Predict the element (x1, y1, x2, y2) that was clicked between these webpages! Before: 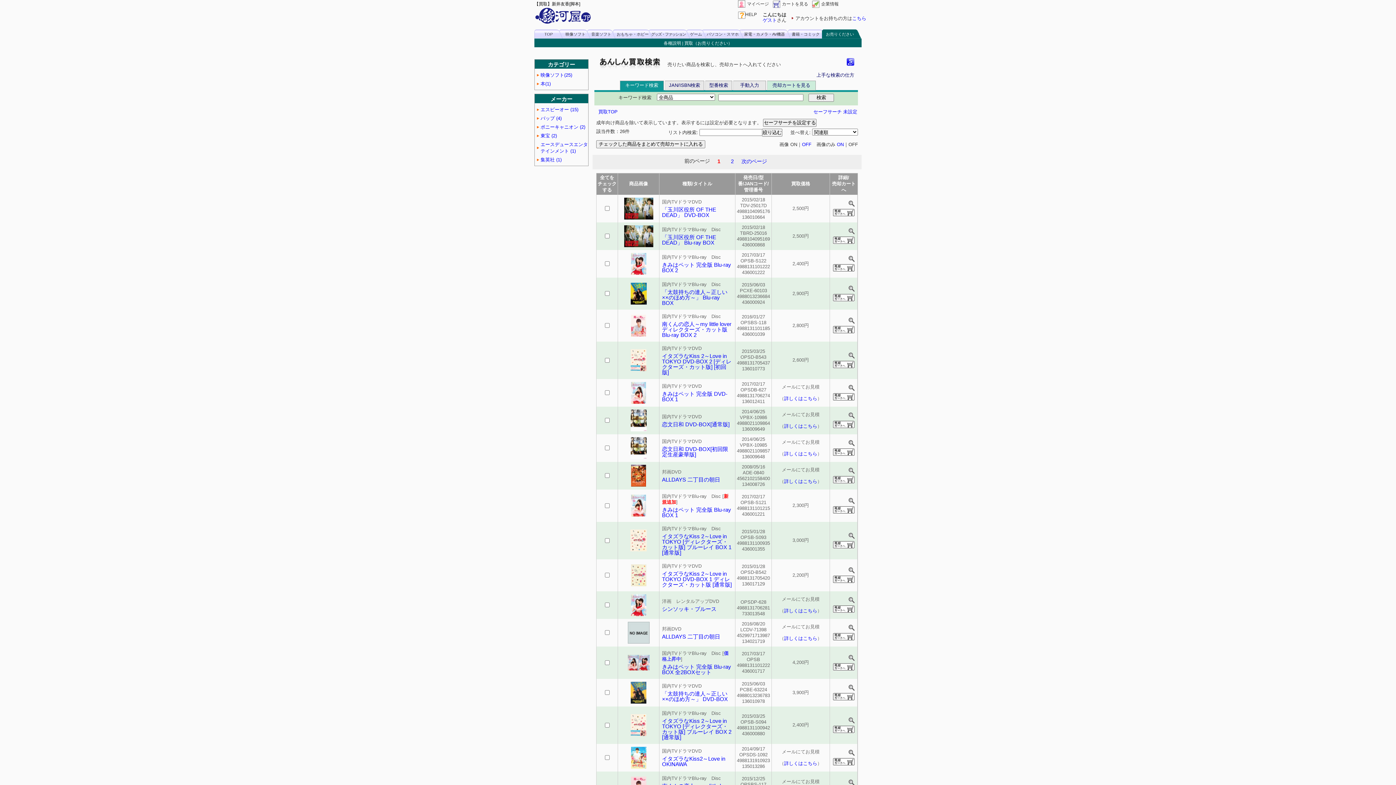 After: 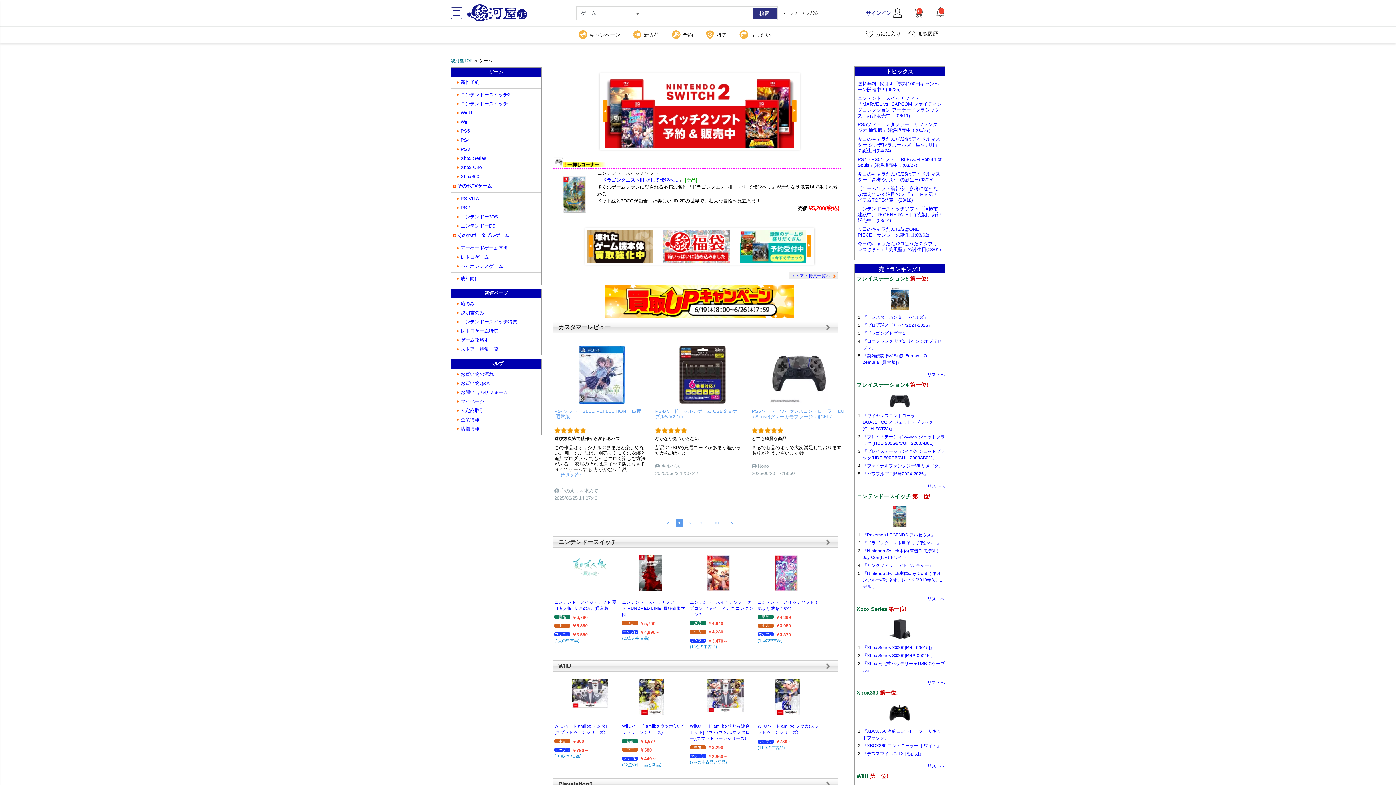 Action: label: ゲーム bbox: (686, 29, 706, 38)